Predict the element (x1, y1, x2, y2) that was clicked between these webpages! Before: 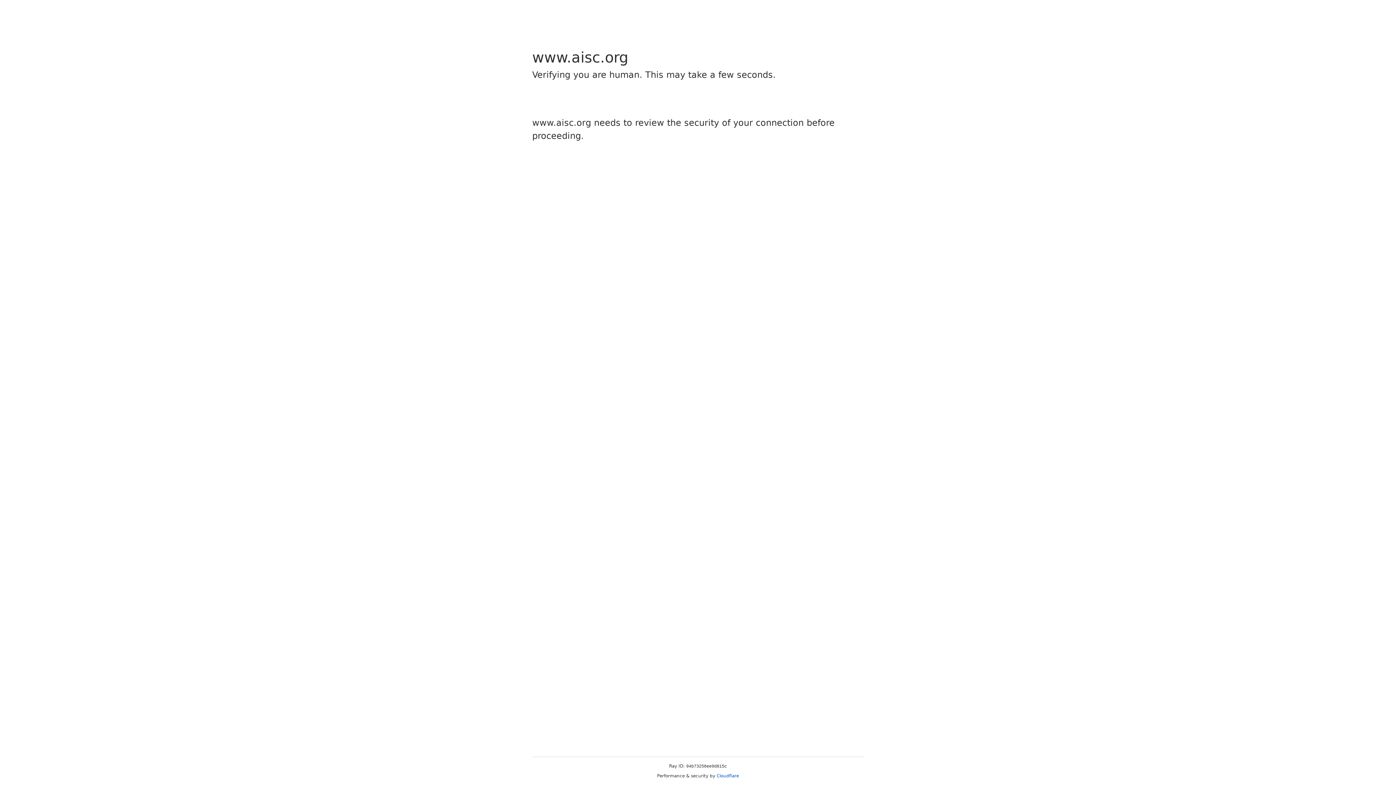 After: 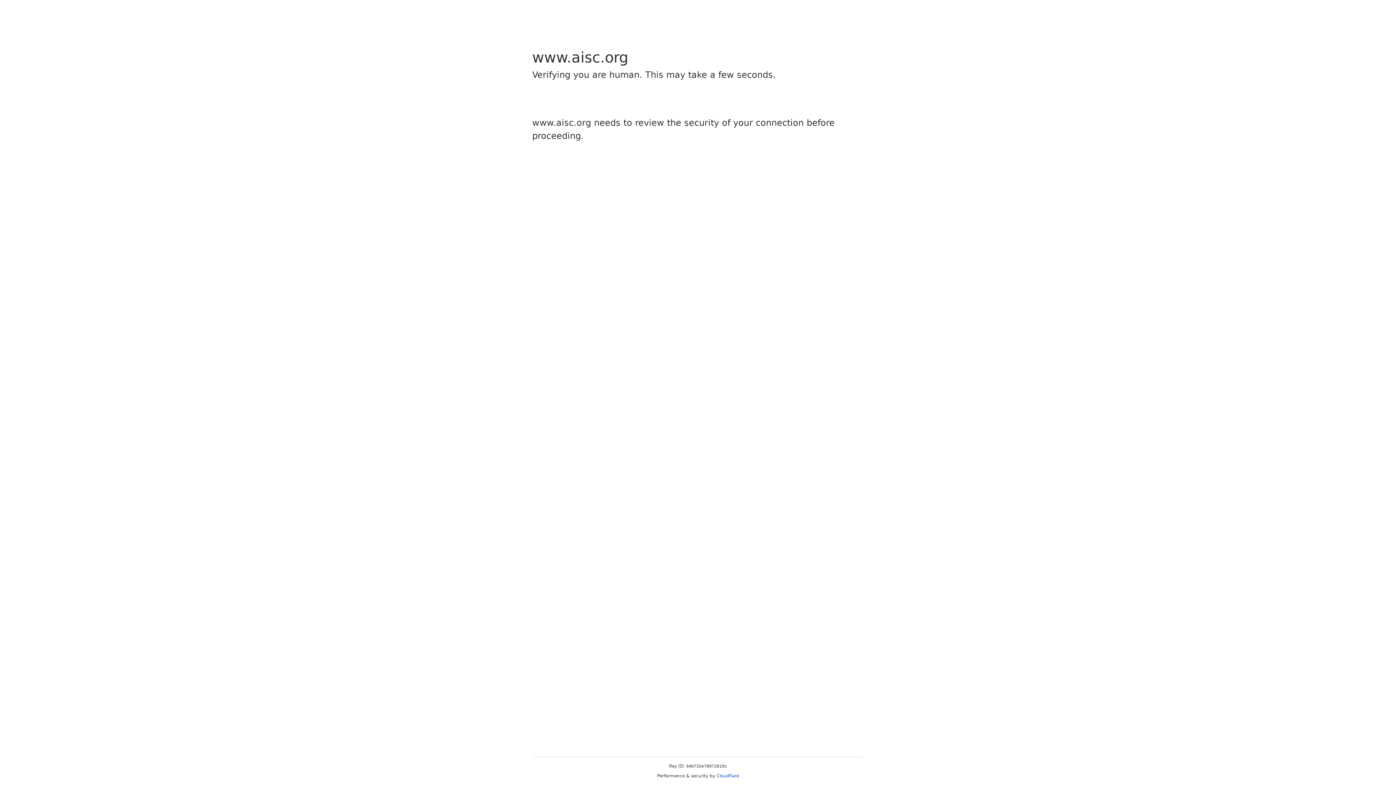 Action: label: Cloudflare bbox: (716, 773, 739, 778)